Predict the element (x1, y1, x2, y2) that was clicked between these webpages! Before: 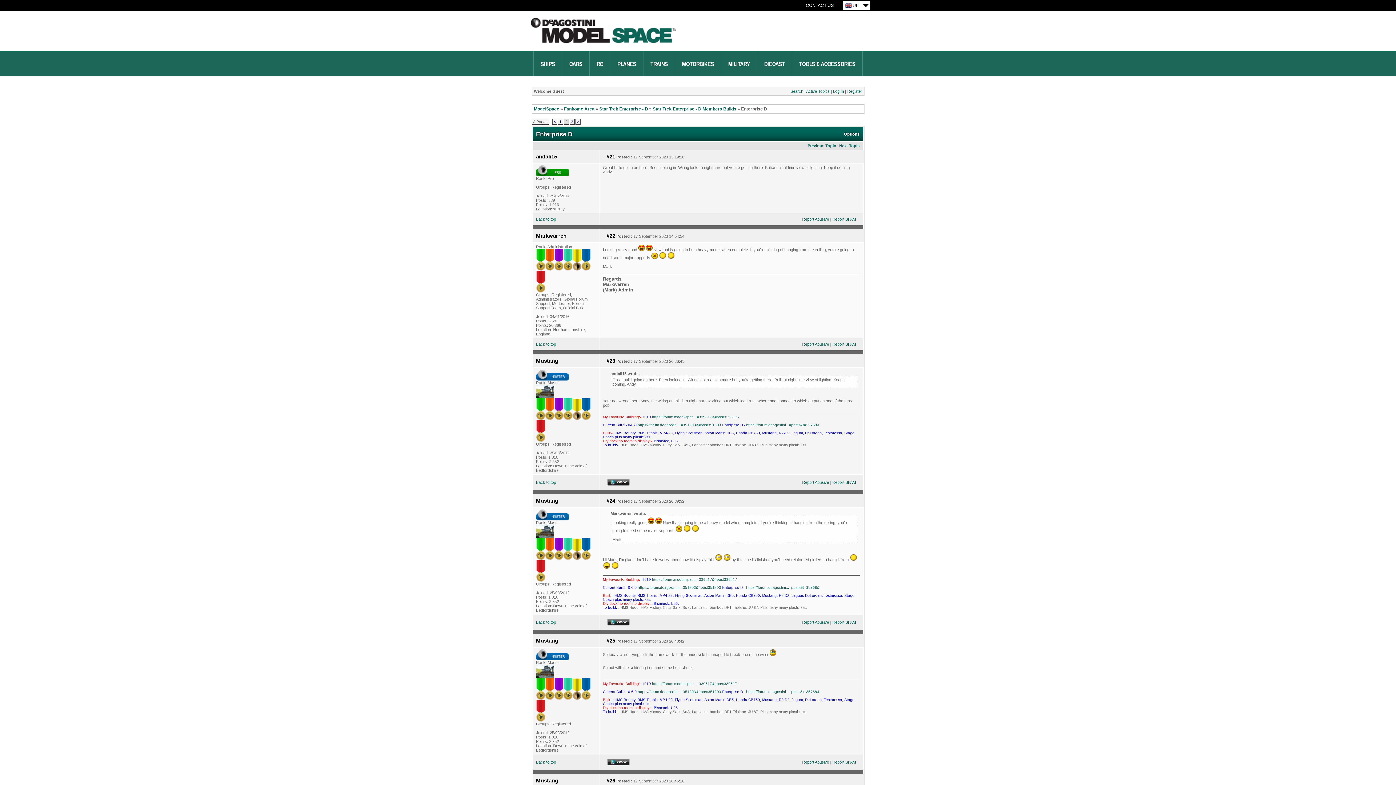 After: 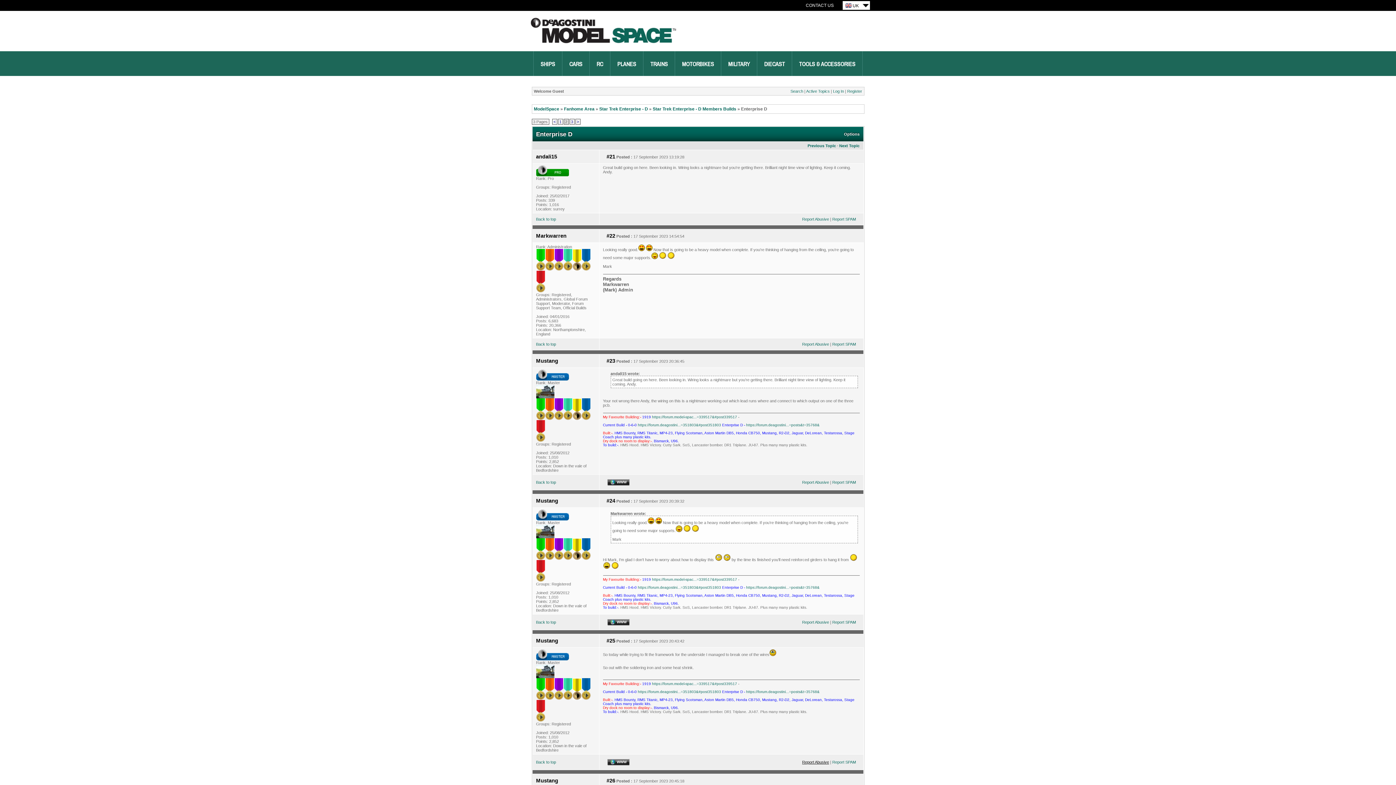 Action: bbox: (802, 760, 829, 764) label: Report Abusive